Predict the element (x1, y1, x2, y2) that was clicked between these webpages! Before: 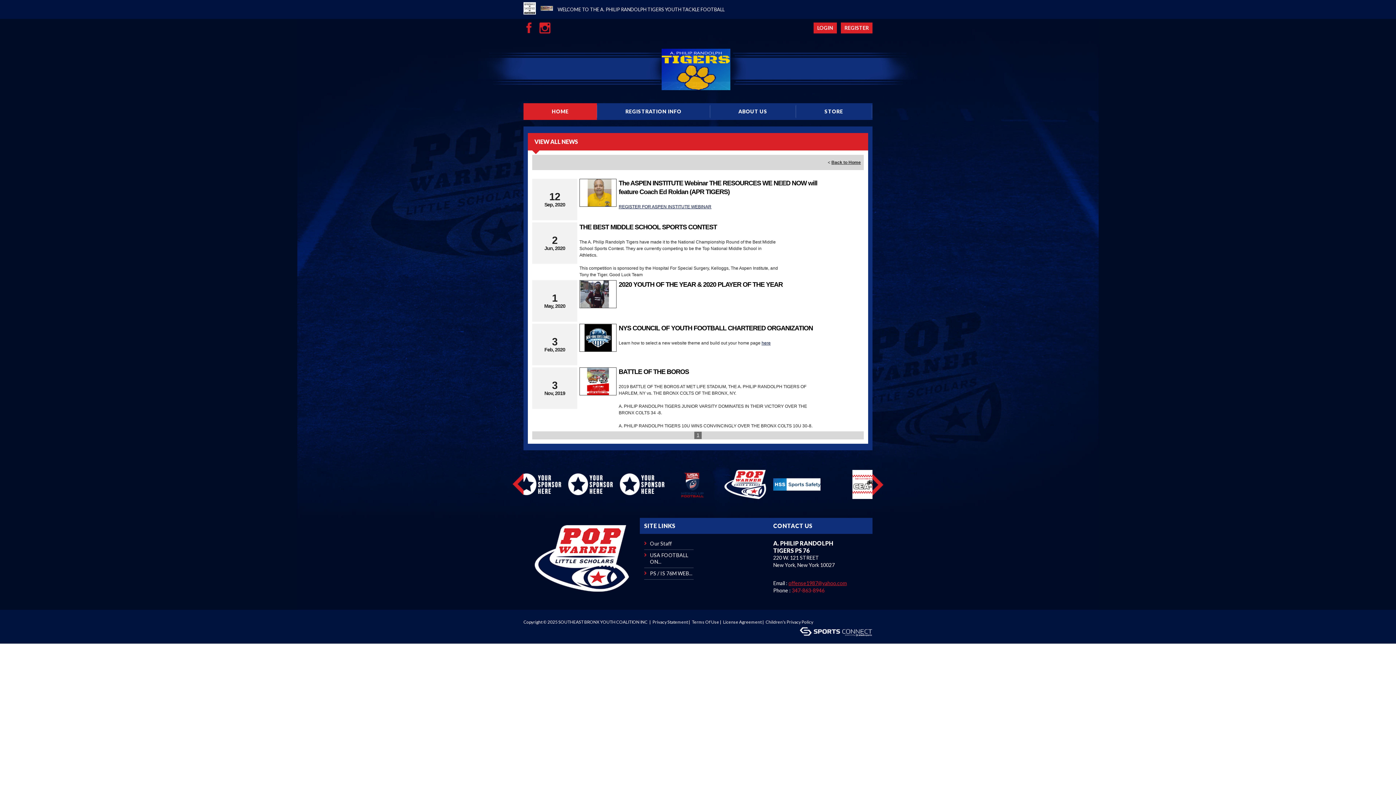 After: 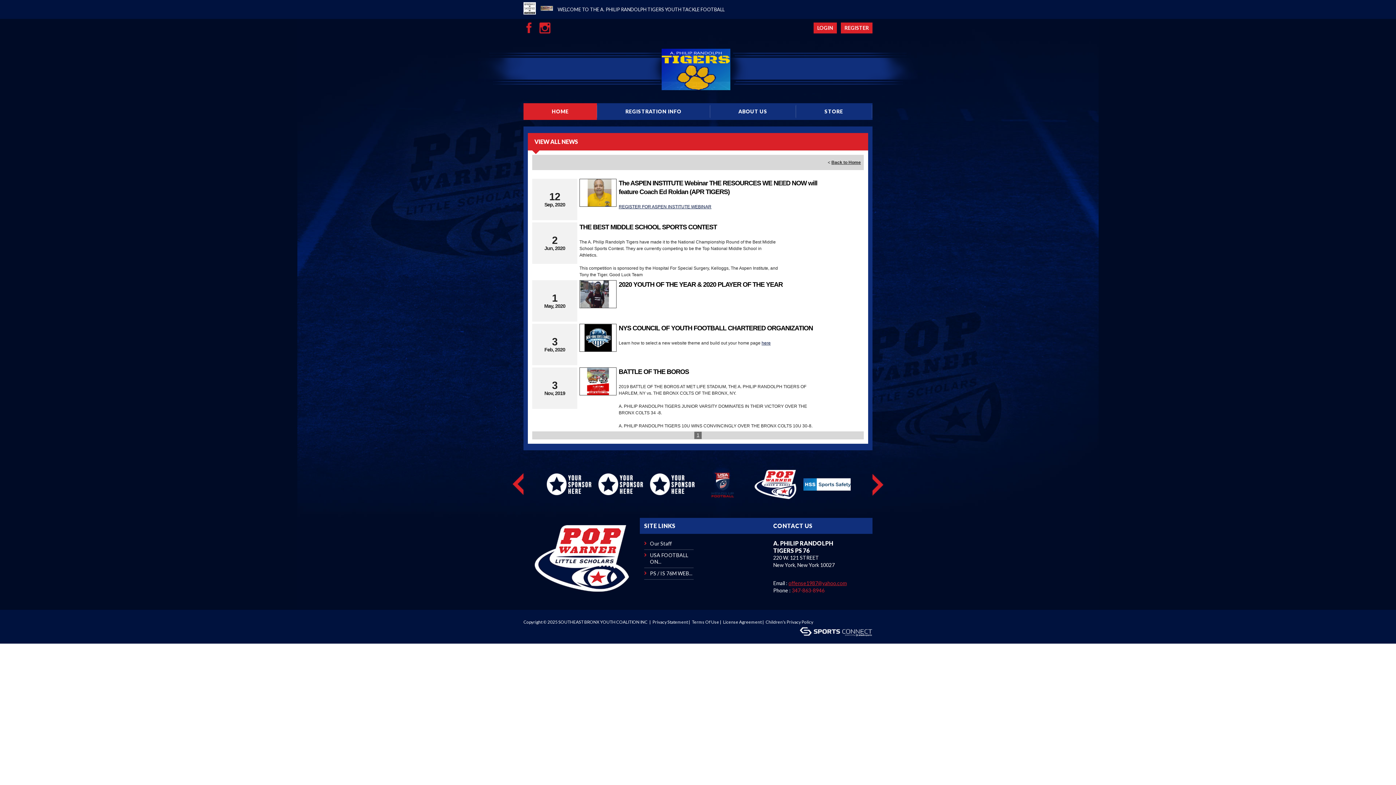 Action: bbox: (700, 481, 747, 486)